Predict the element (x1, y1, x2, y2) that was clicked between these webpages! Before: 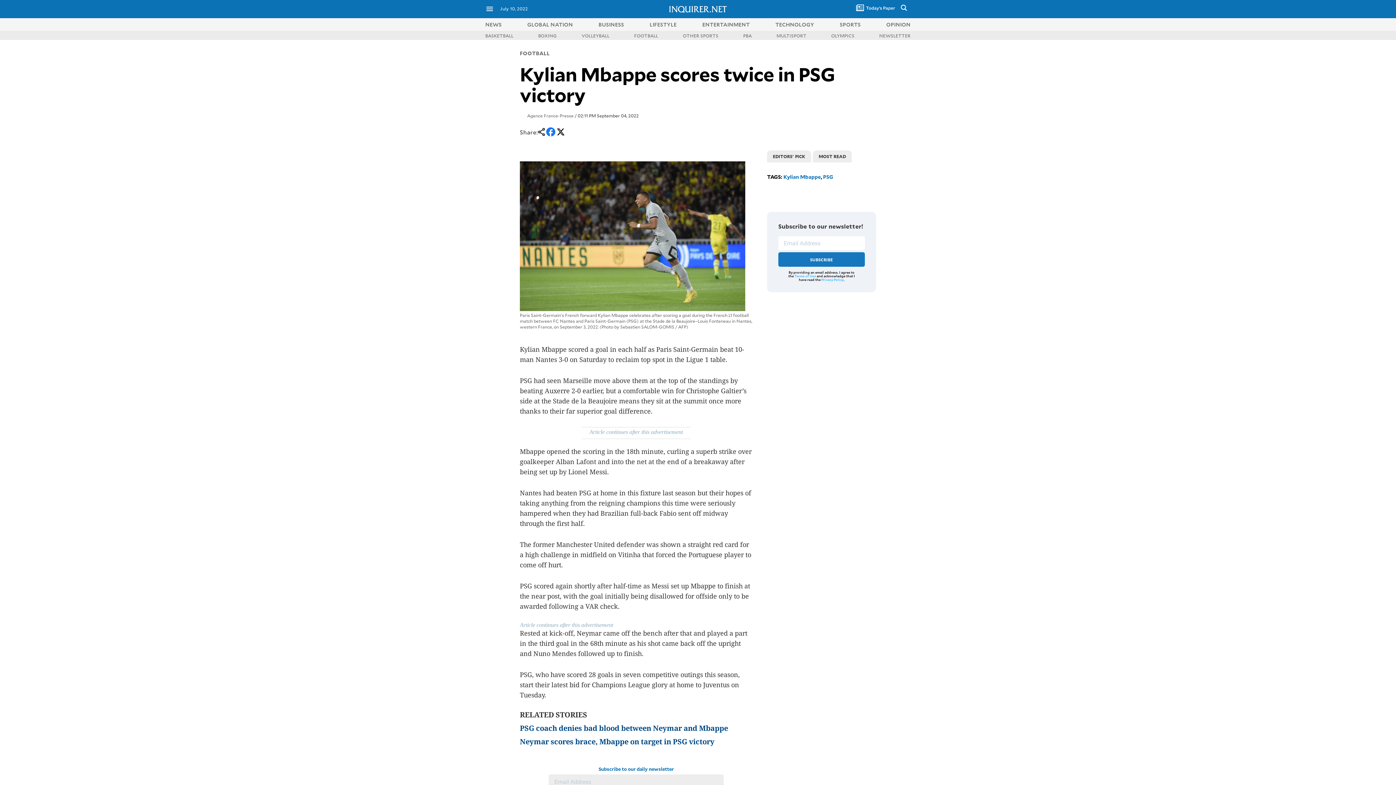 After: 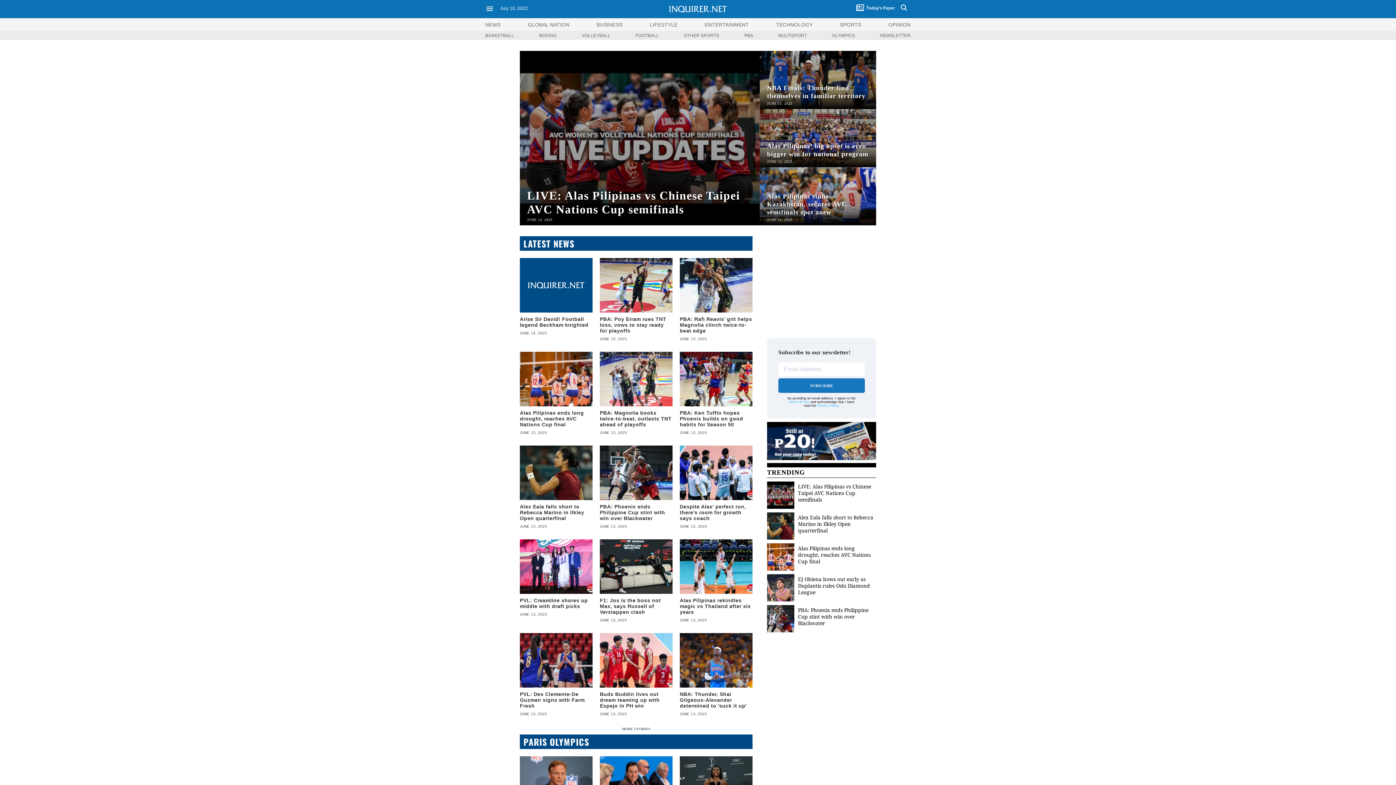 Action: label: SPORTS bbox: (839, 20, 860, 27)